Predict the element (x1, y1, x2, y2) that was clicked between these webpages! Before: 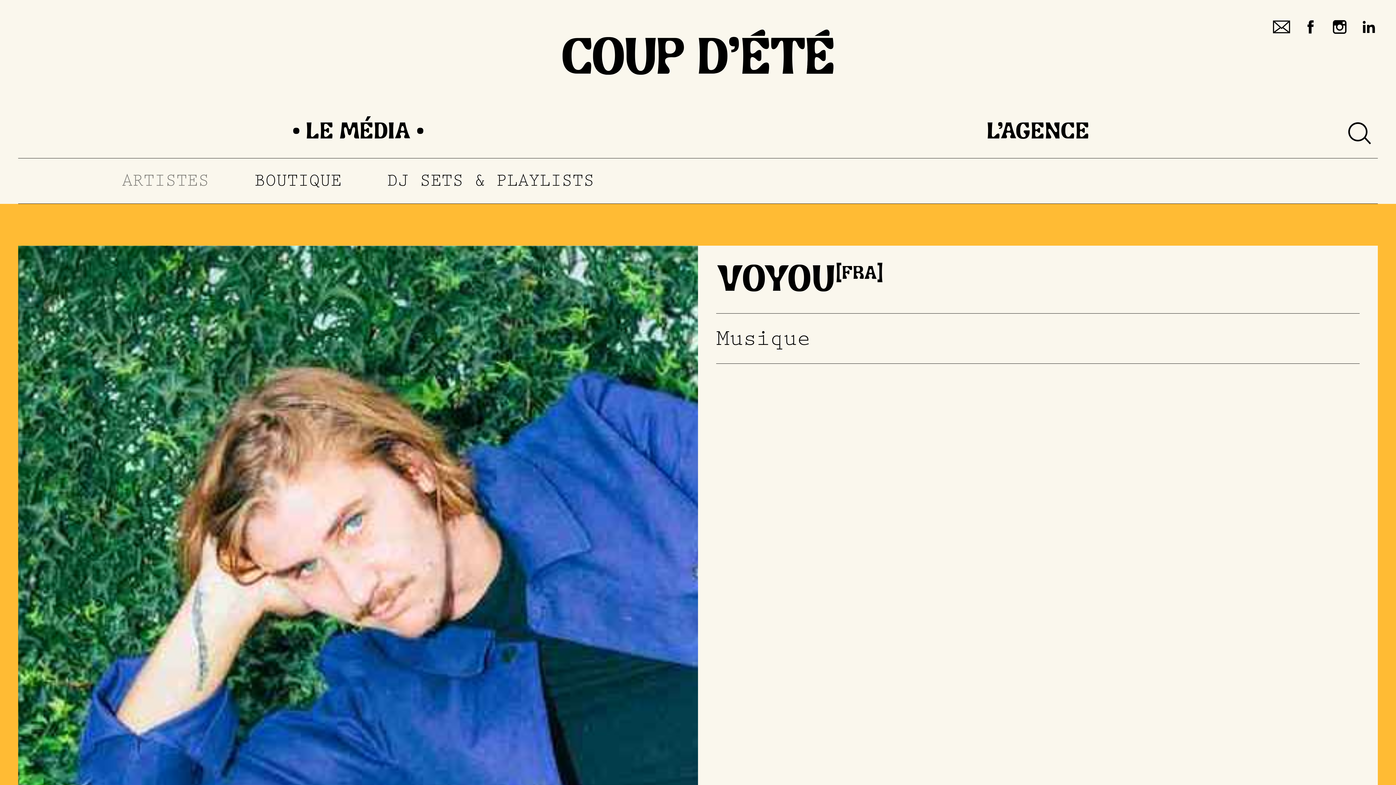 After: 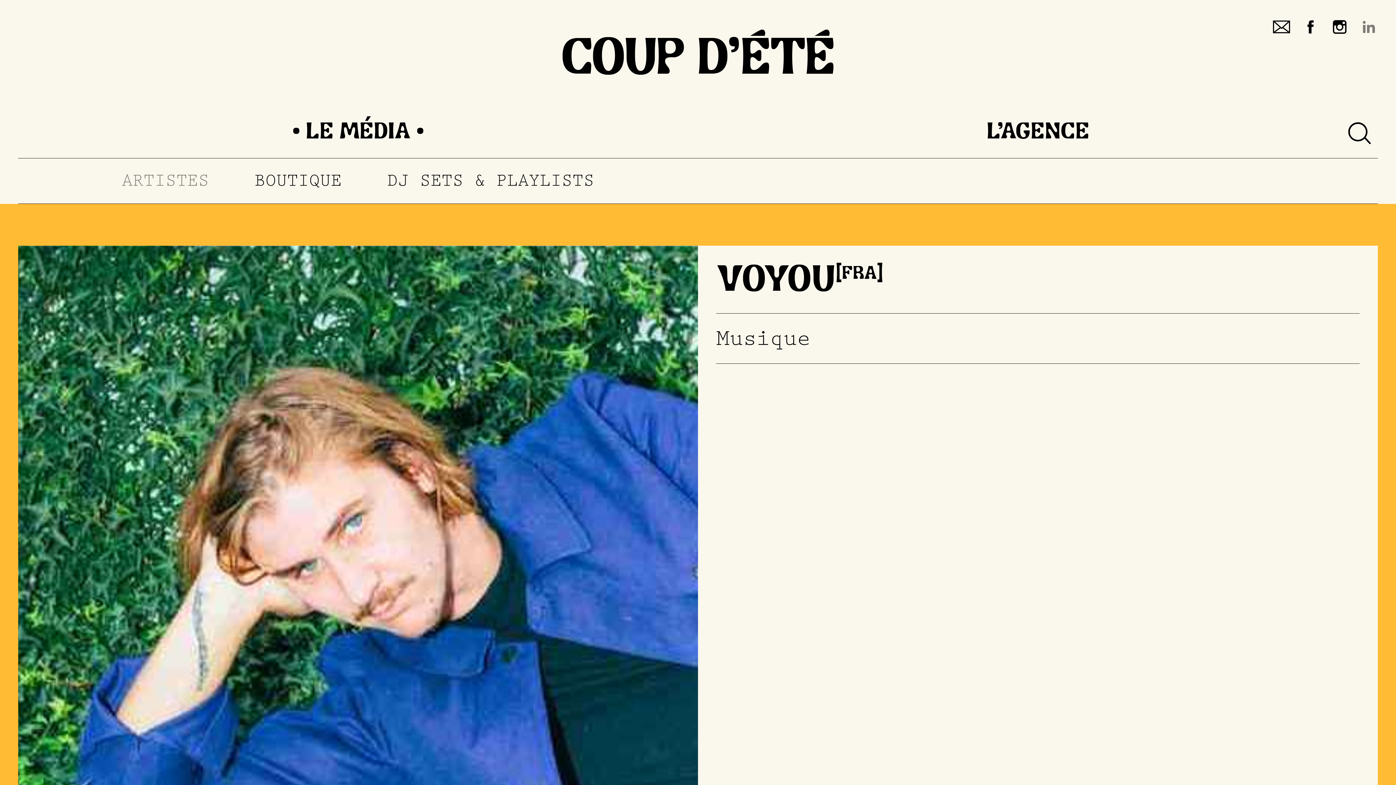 Action: bbox: (1360, 18, 1378, 38)